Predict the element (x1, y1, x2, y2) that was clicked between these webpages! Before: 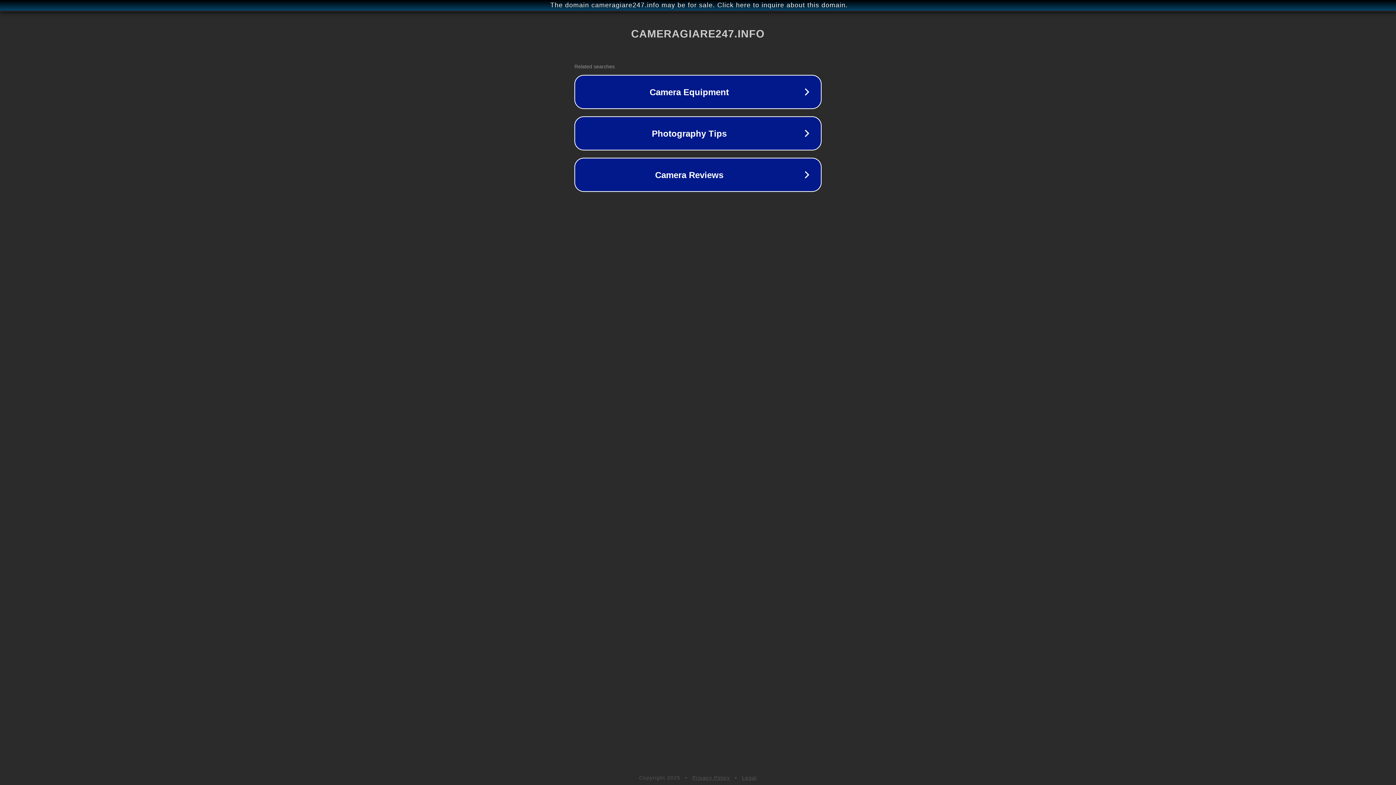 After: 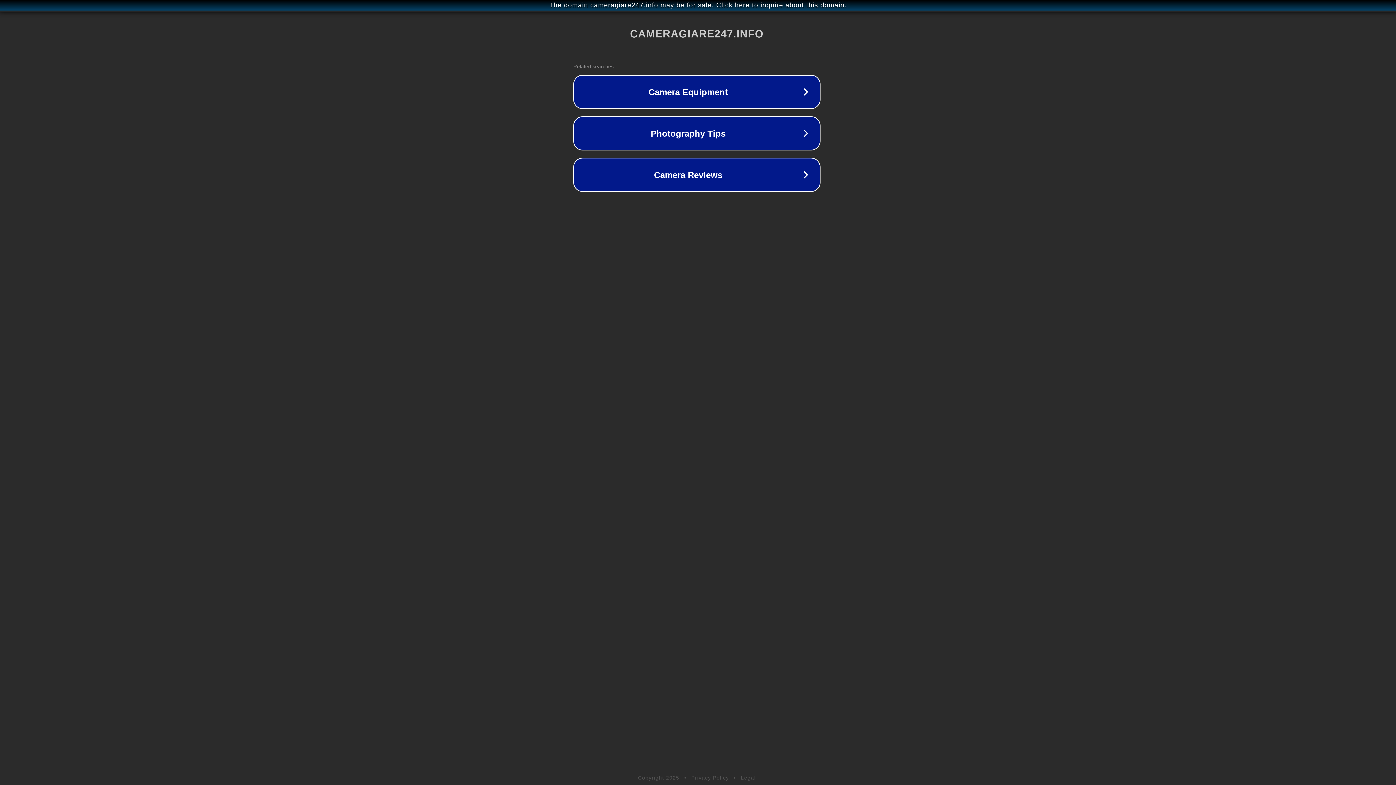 Action: bbox: (1, 1, 1397, 9) label: The domain cameragiare247.info may be for sale. Click here to inquire about this domain.